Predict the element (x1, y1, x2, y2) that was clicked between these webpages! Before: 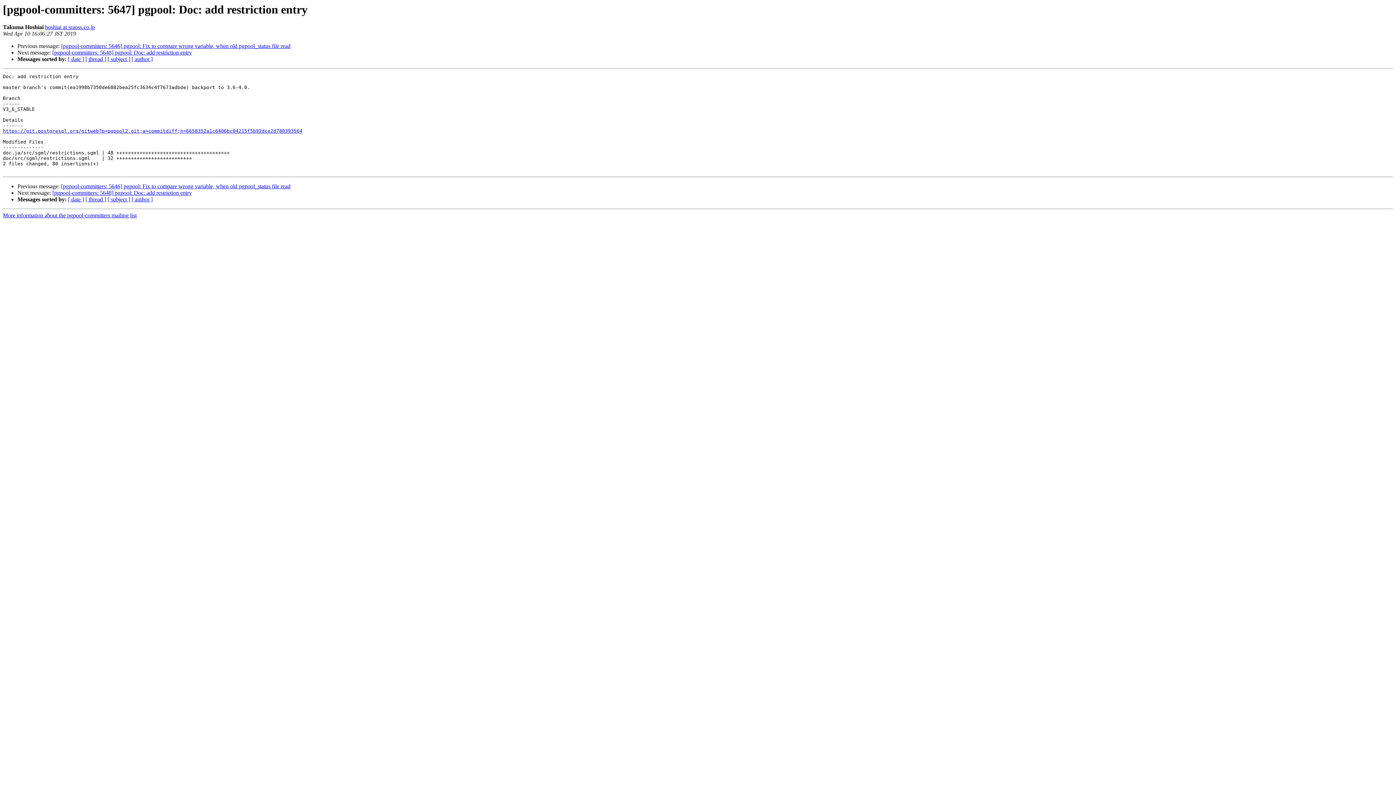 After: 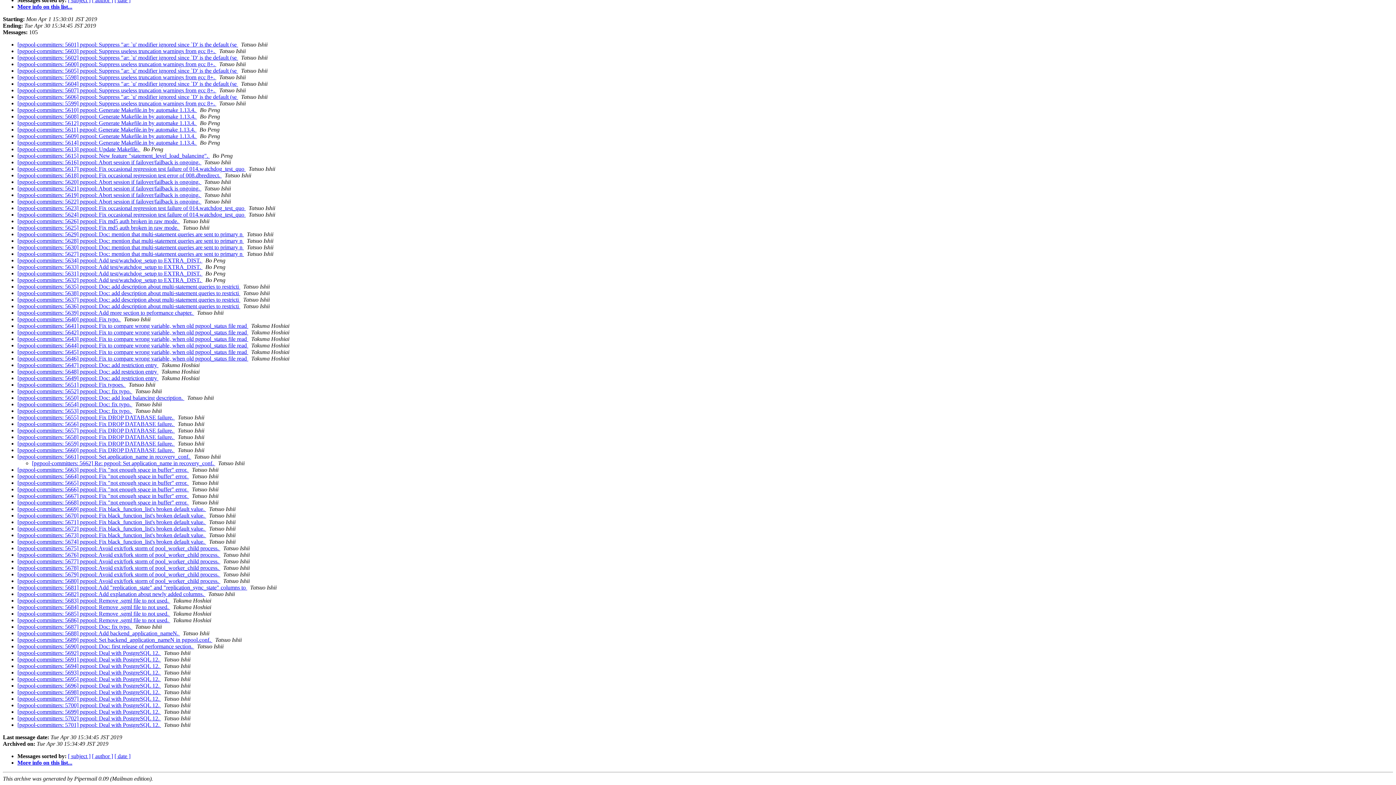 Action: bbox: (85, 196, 106, 202) label: [ thread ]